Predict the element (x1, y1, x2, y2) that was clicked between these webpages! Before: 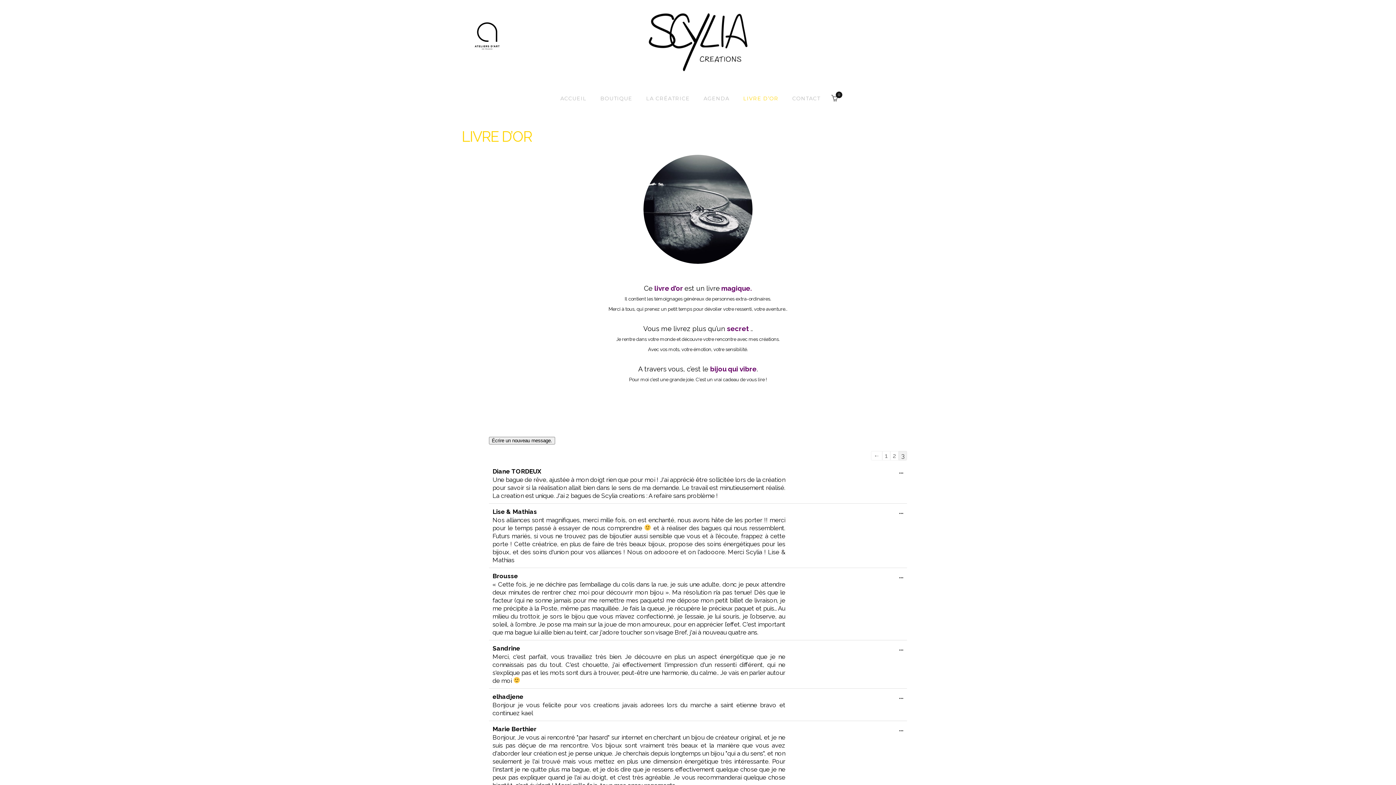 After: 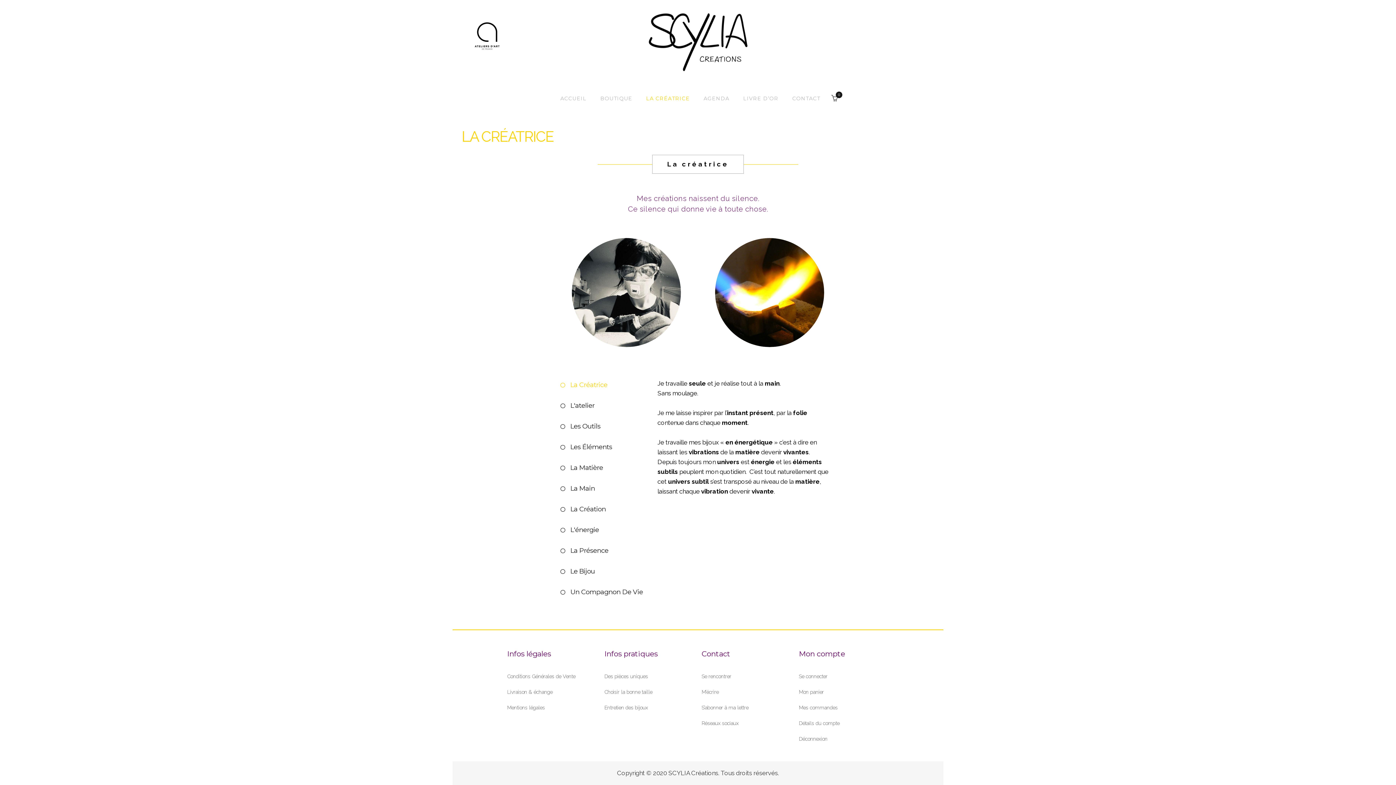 Action: bbox: (639, 74, 696, 122) label: LA CRÉATRICE